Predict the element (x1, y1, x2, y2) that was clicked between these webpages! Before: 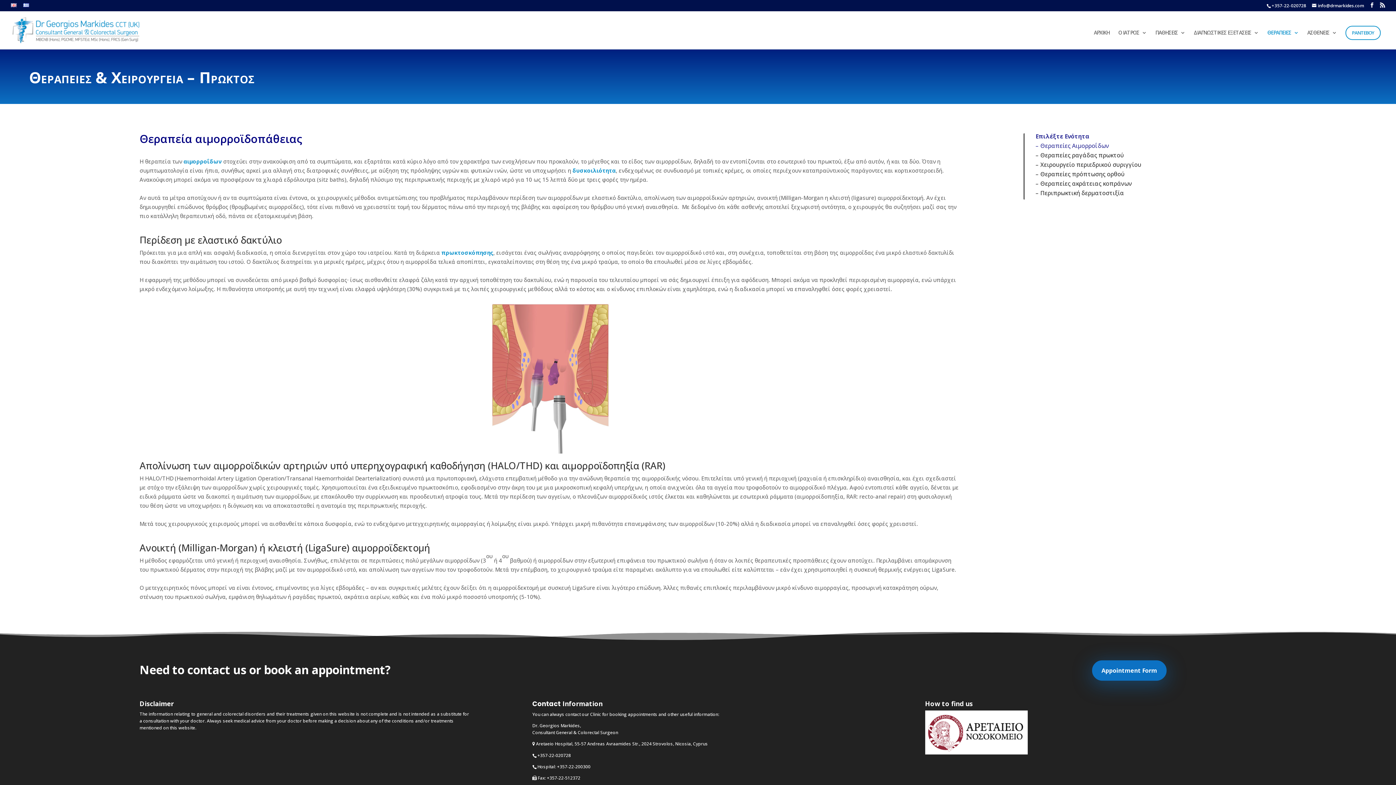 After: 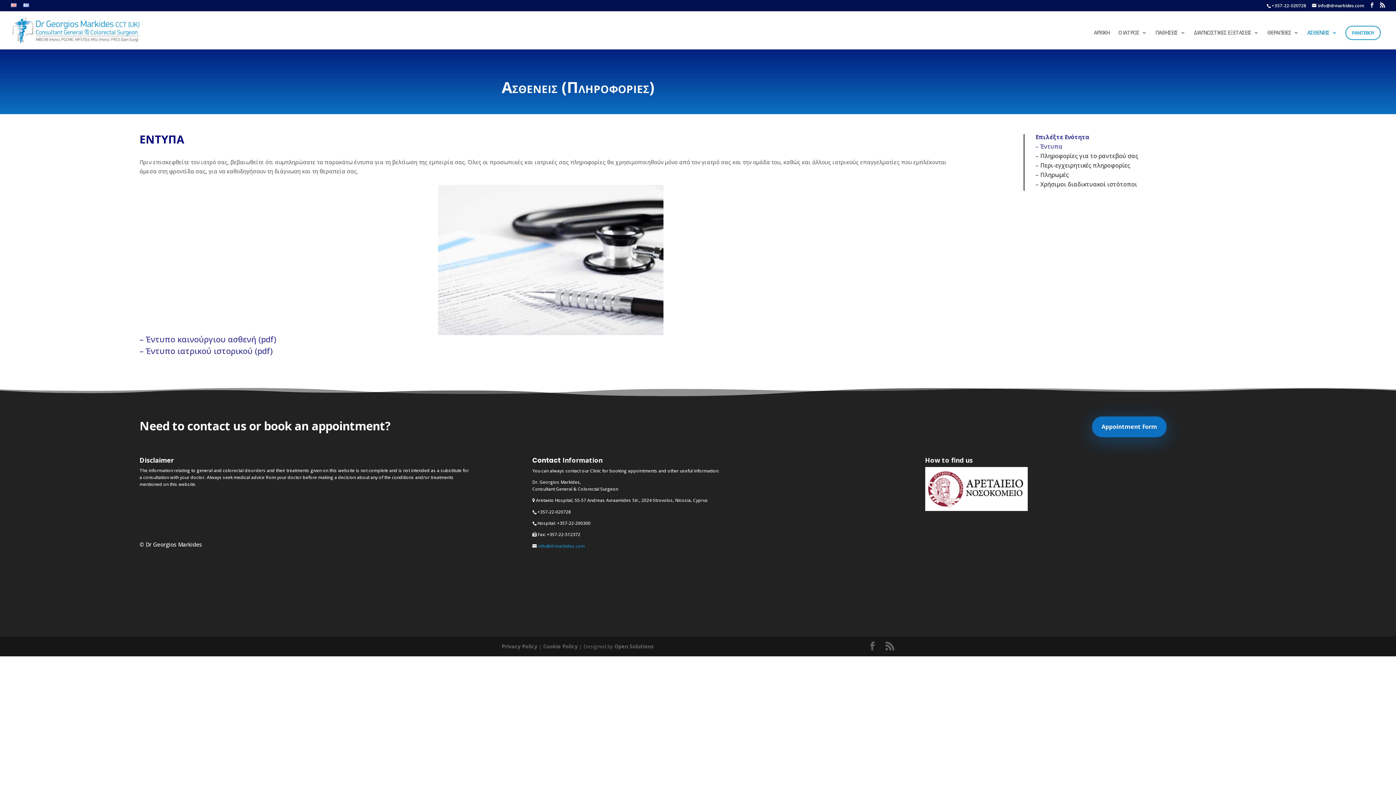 Action: label: ΑΣΘΕΝΕΙΣ bbox: (1307, 30, 1337, 49)